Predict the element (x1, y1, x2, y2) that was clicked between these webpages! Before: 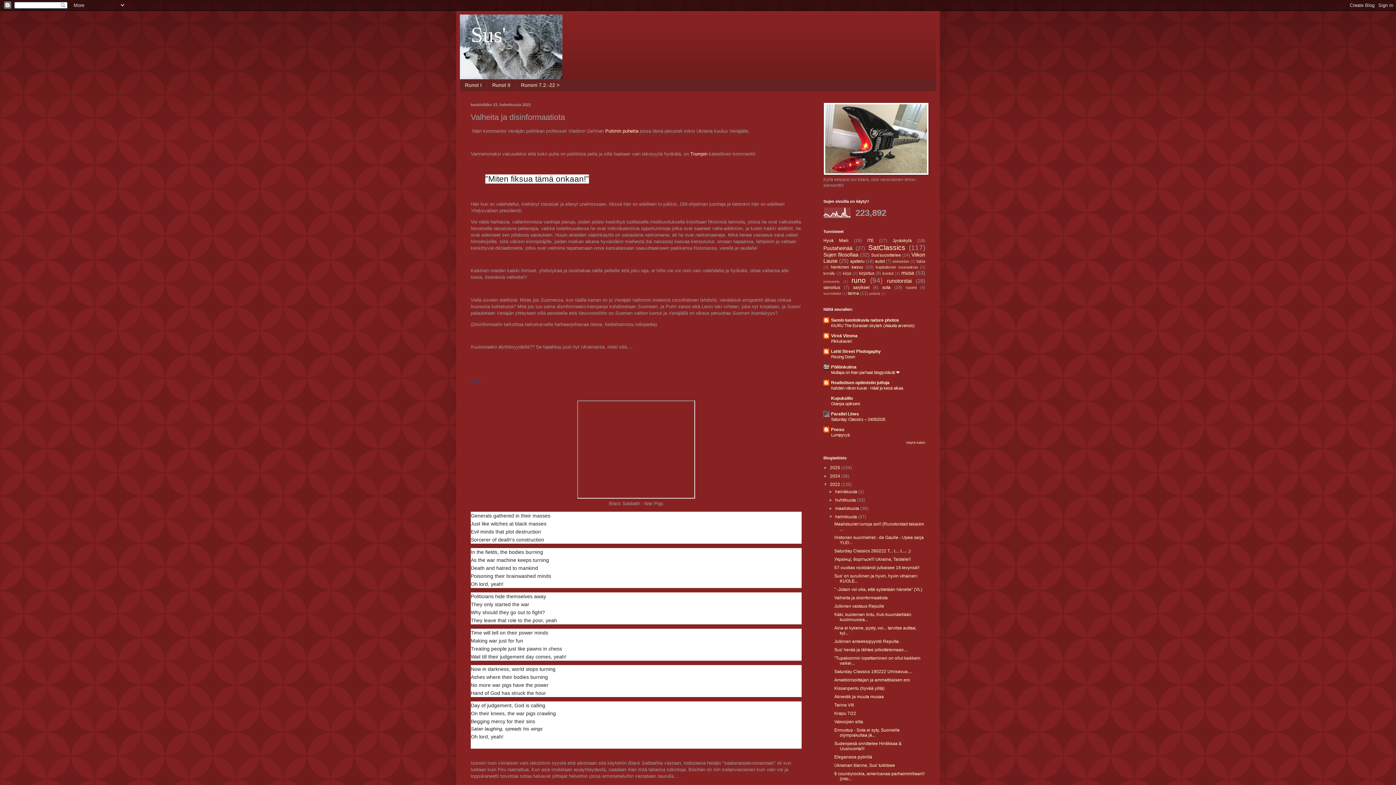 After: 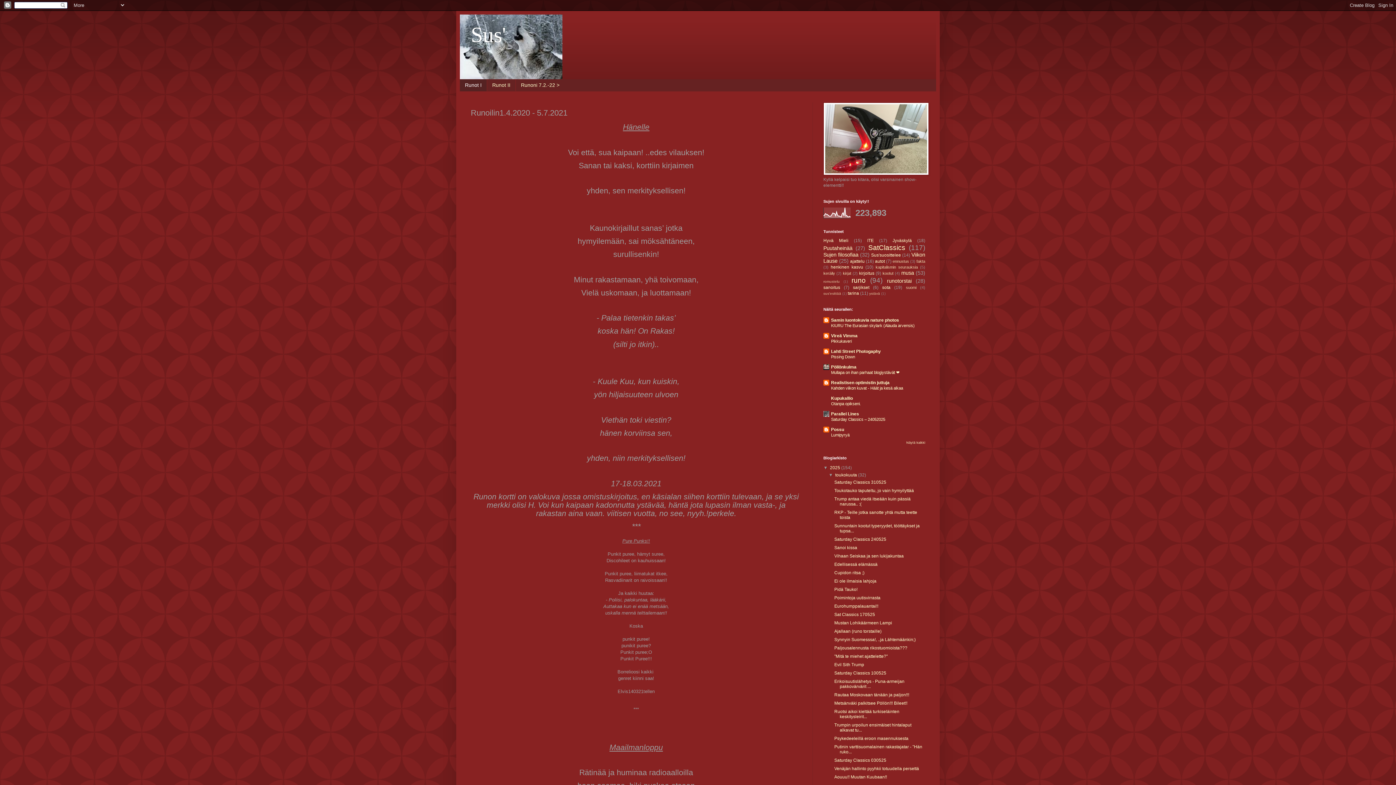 Action: label: Runot I bbox: (460, 79, 486, 91)